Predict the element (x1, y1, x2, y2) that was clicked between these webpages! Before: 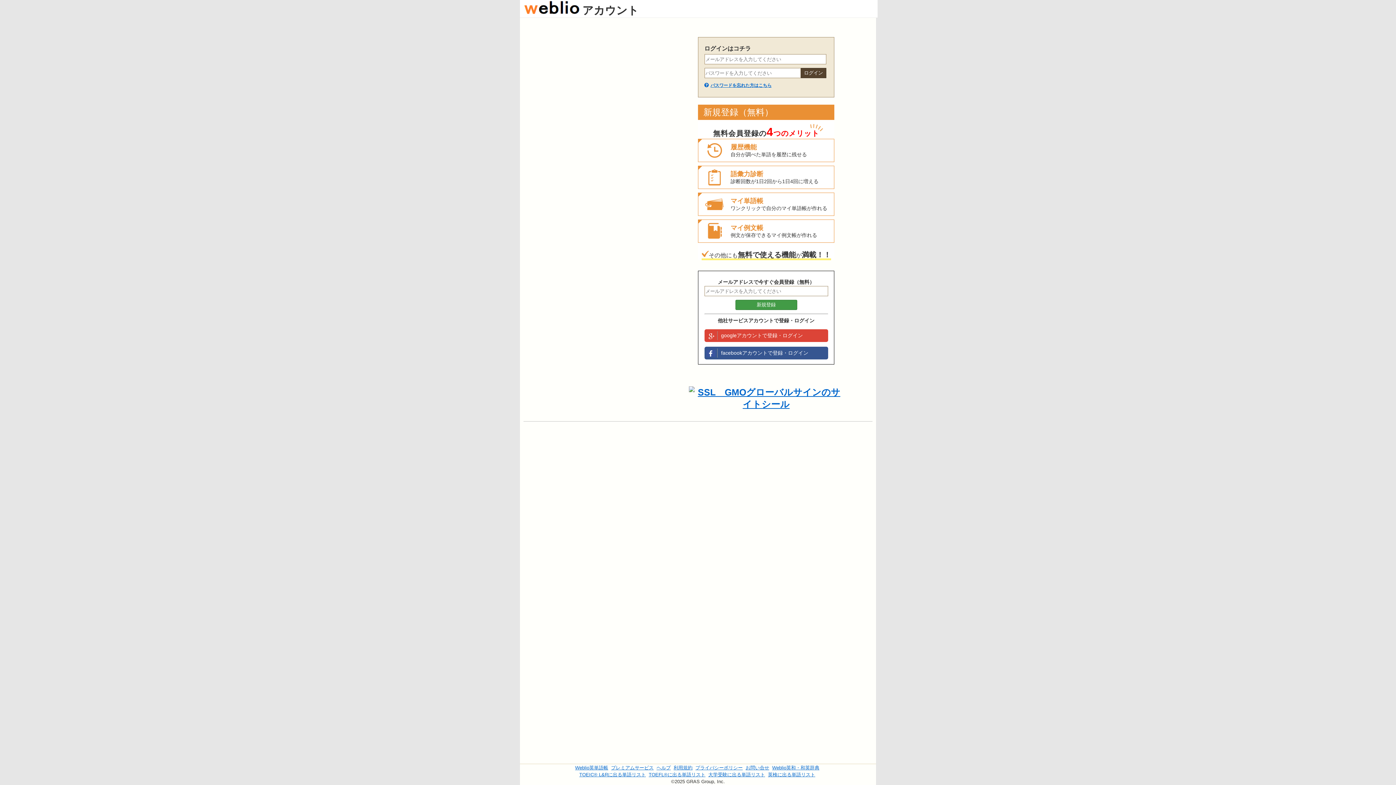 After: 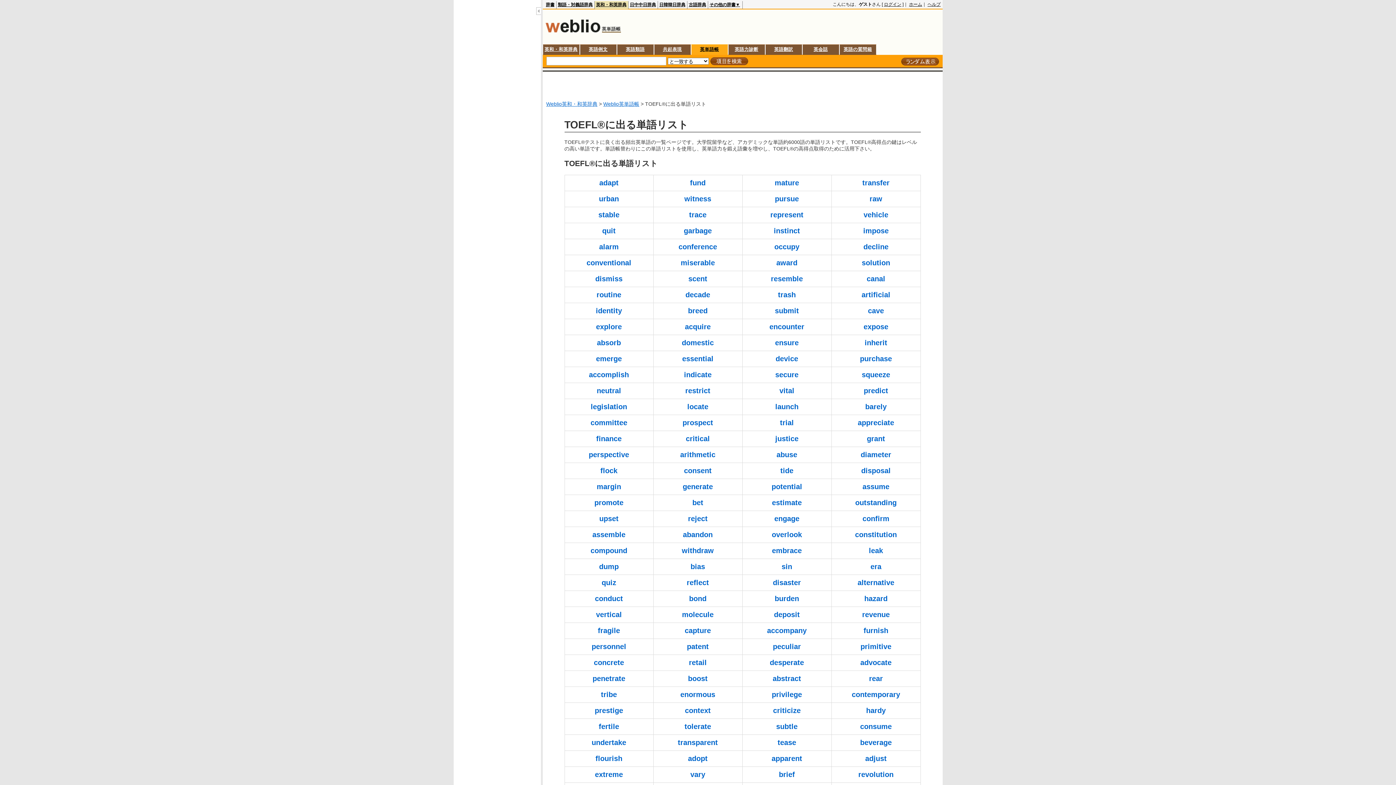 Action: label: TOEFL®に出る単語リスト bbox: (648, 772, 705, 777)